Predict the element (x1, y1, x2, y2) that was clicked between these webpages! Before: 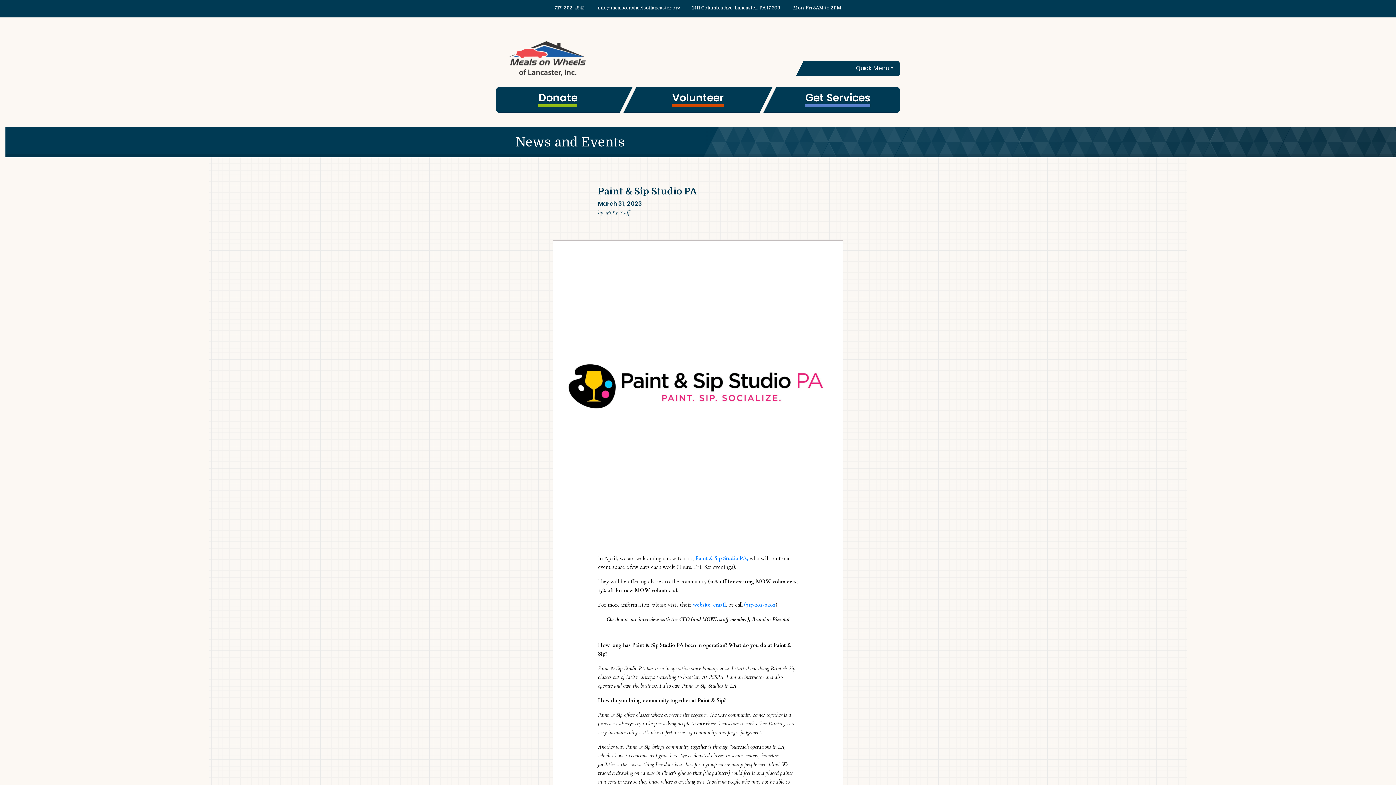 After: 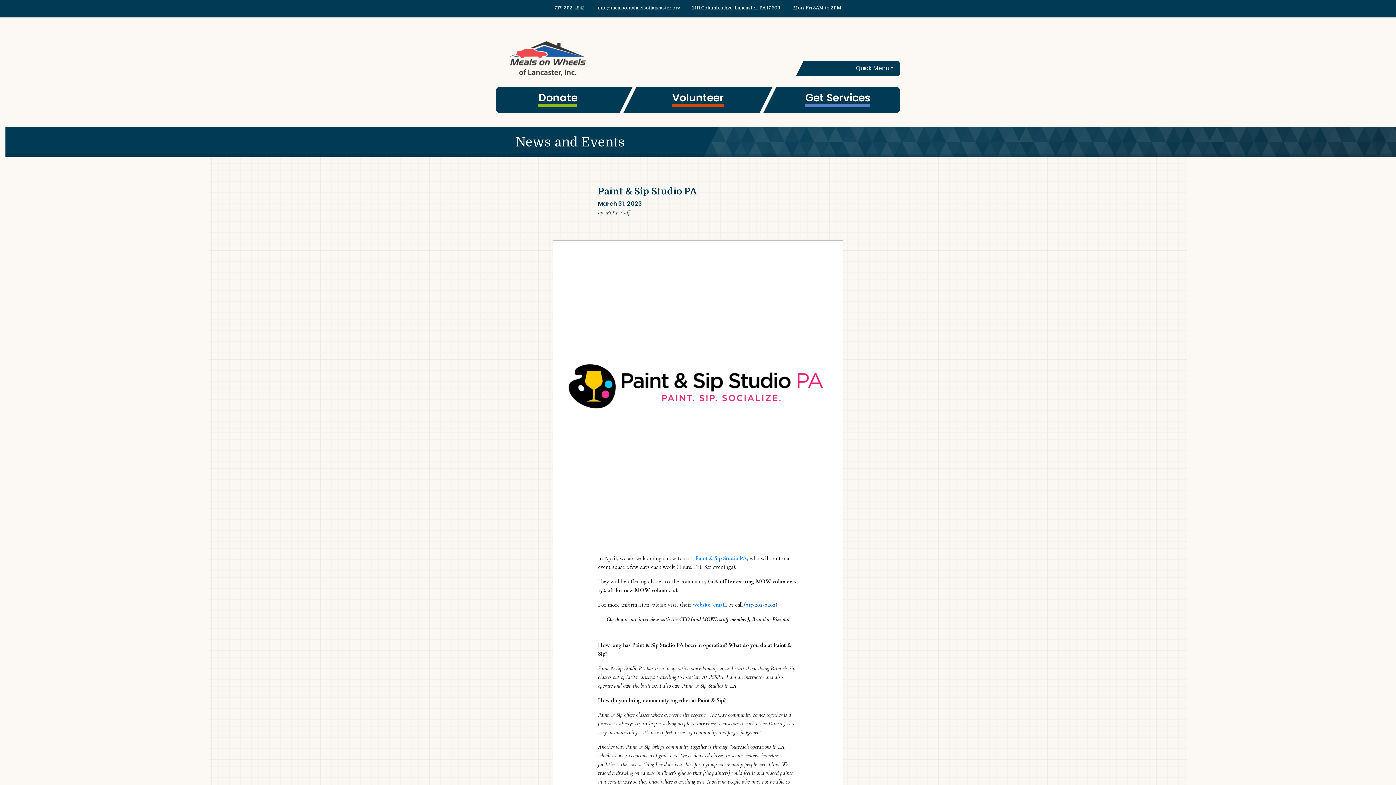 Action: bbox: (744, 601, 775, 608) label: (717-202-0202